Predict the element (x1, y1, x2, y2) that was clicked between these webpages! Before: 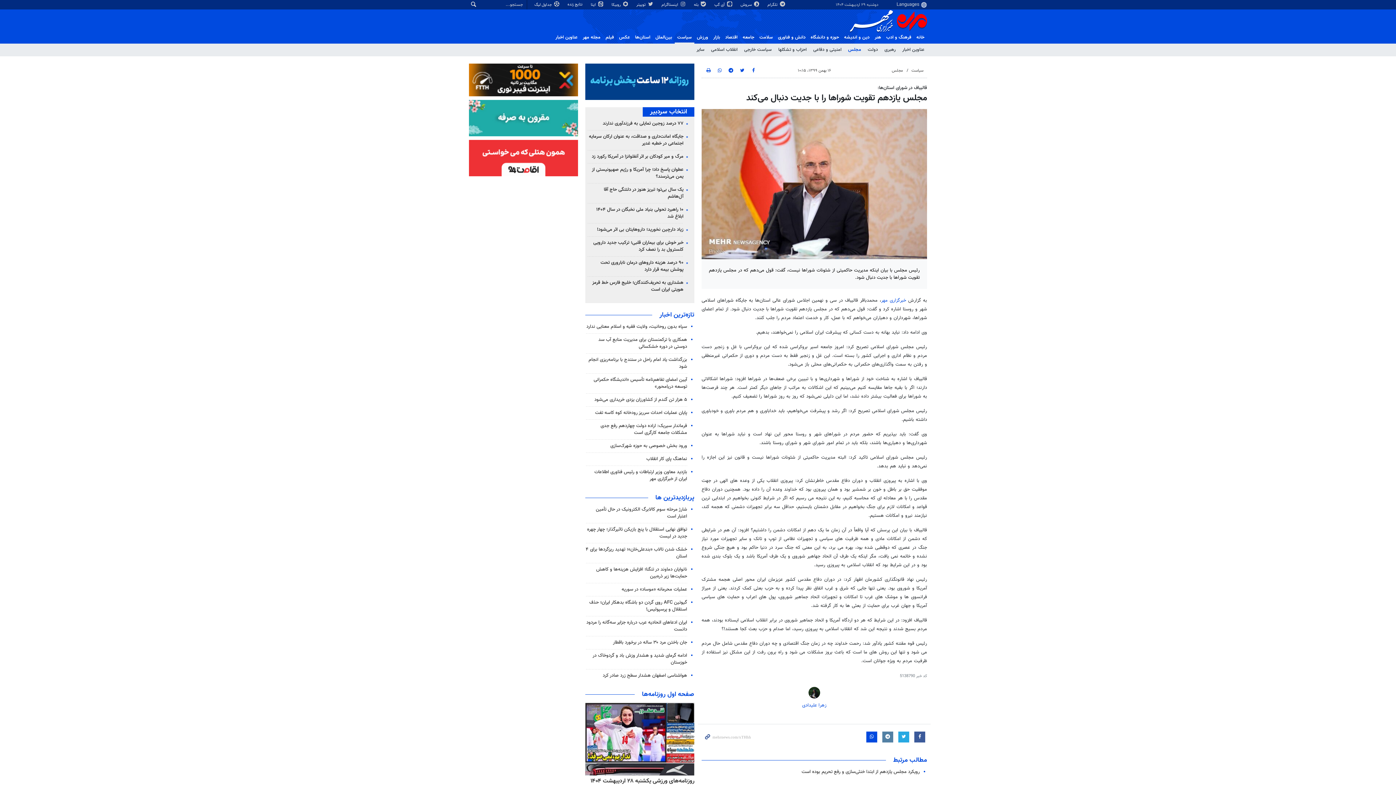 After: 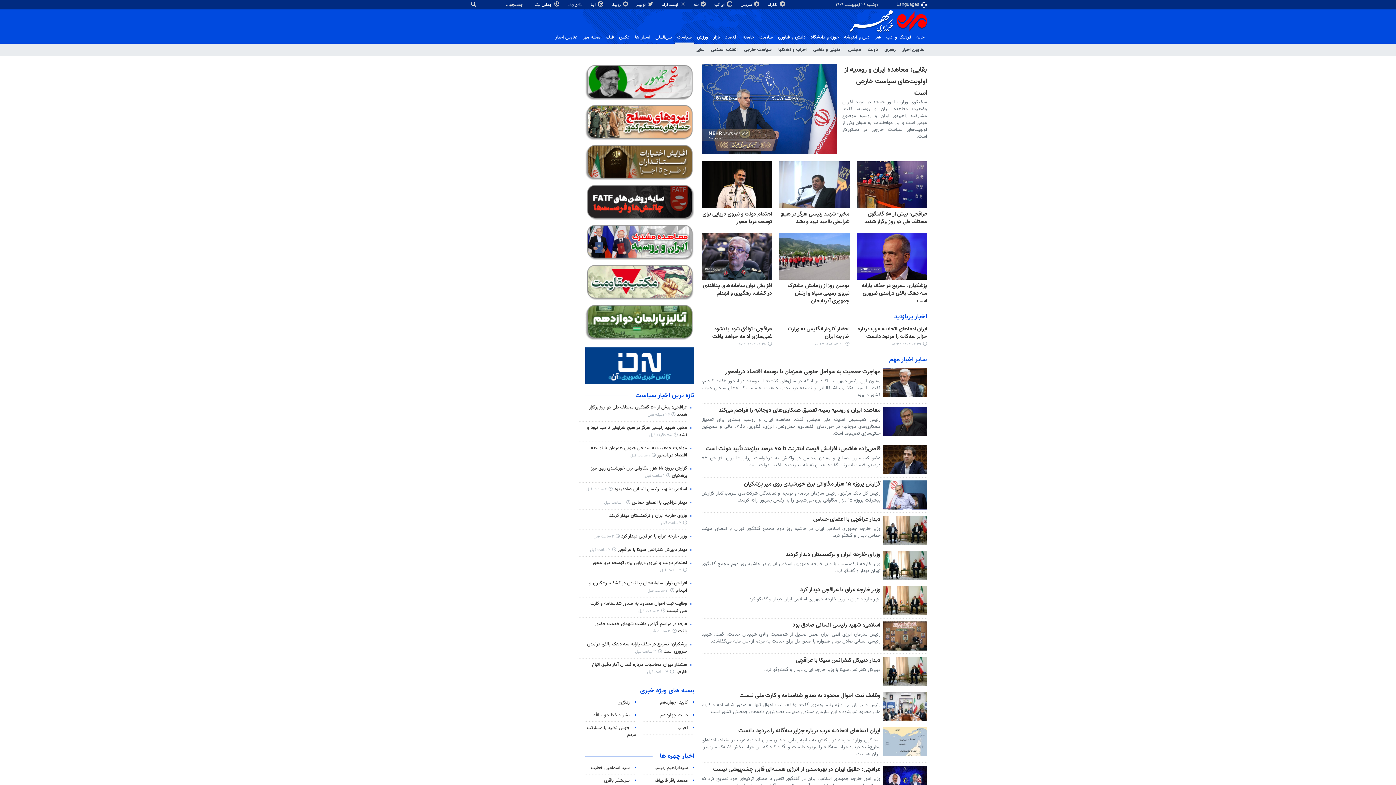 Action: label: سیاست bbox: (674, 32, 694, 42)